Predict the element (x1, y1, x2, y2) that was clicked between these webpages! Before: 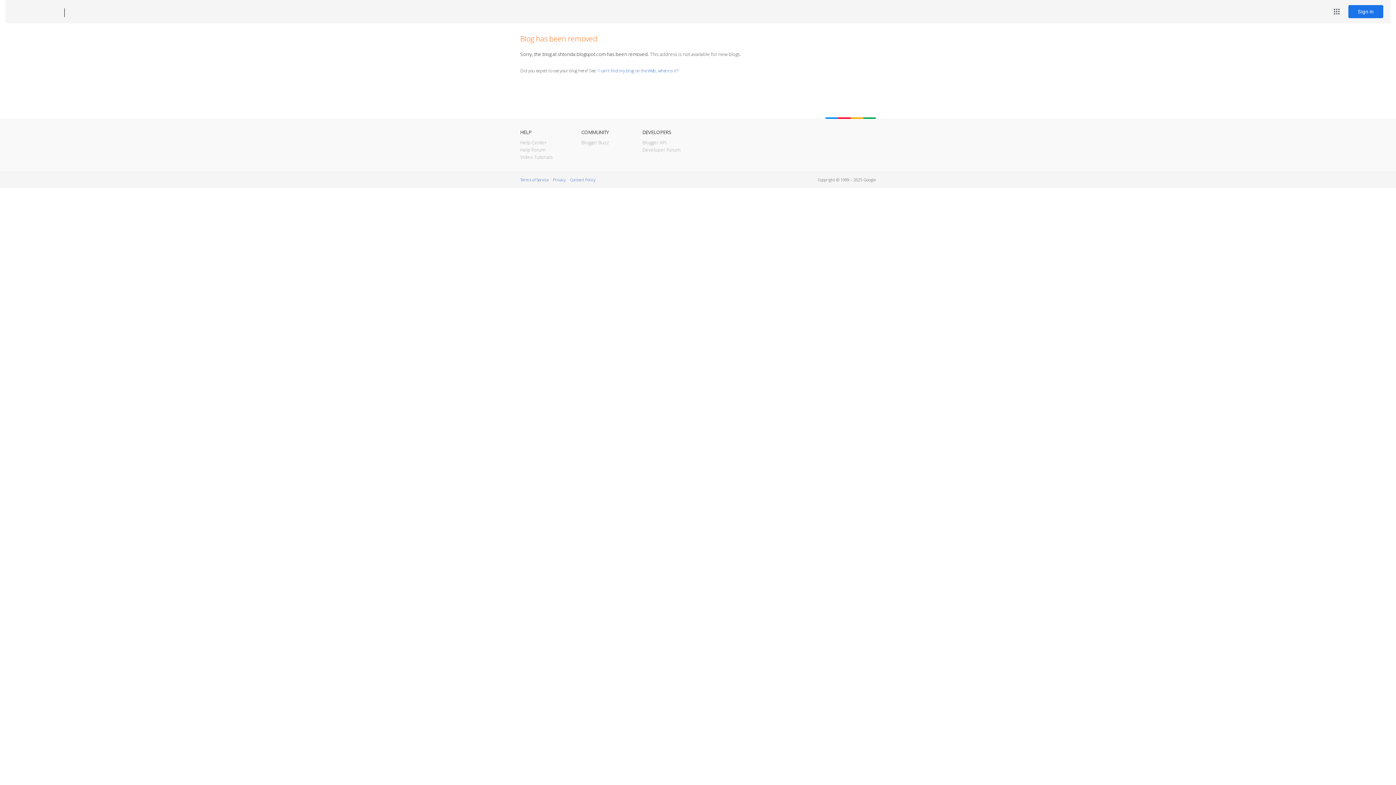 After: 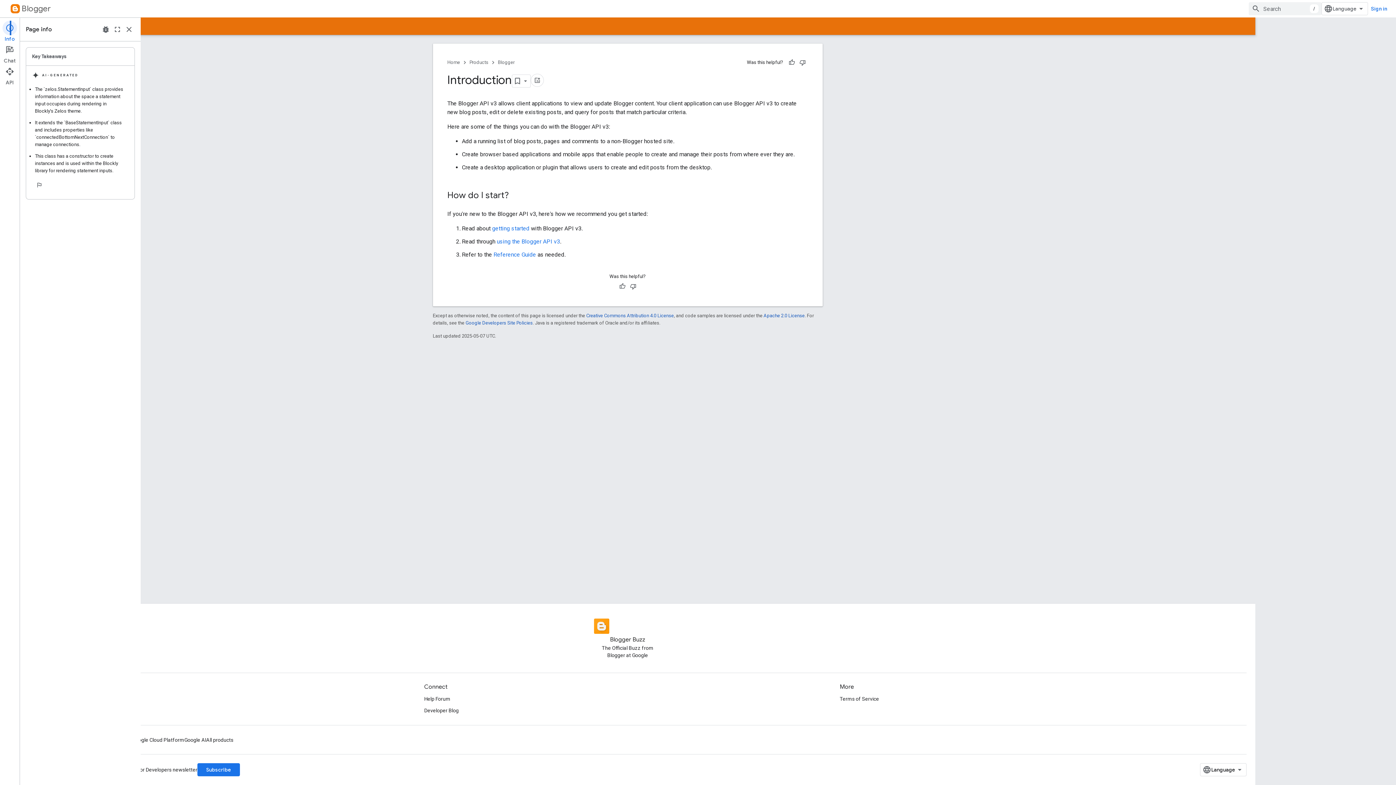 Action: bbox: (642, 139, 666, 145) label: Blogger API